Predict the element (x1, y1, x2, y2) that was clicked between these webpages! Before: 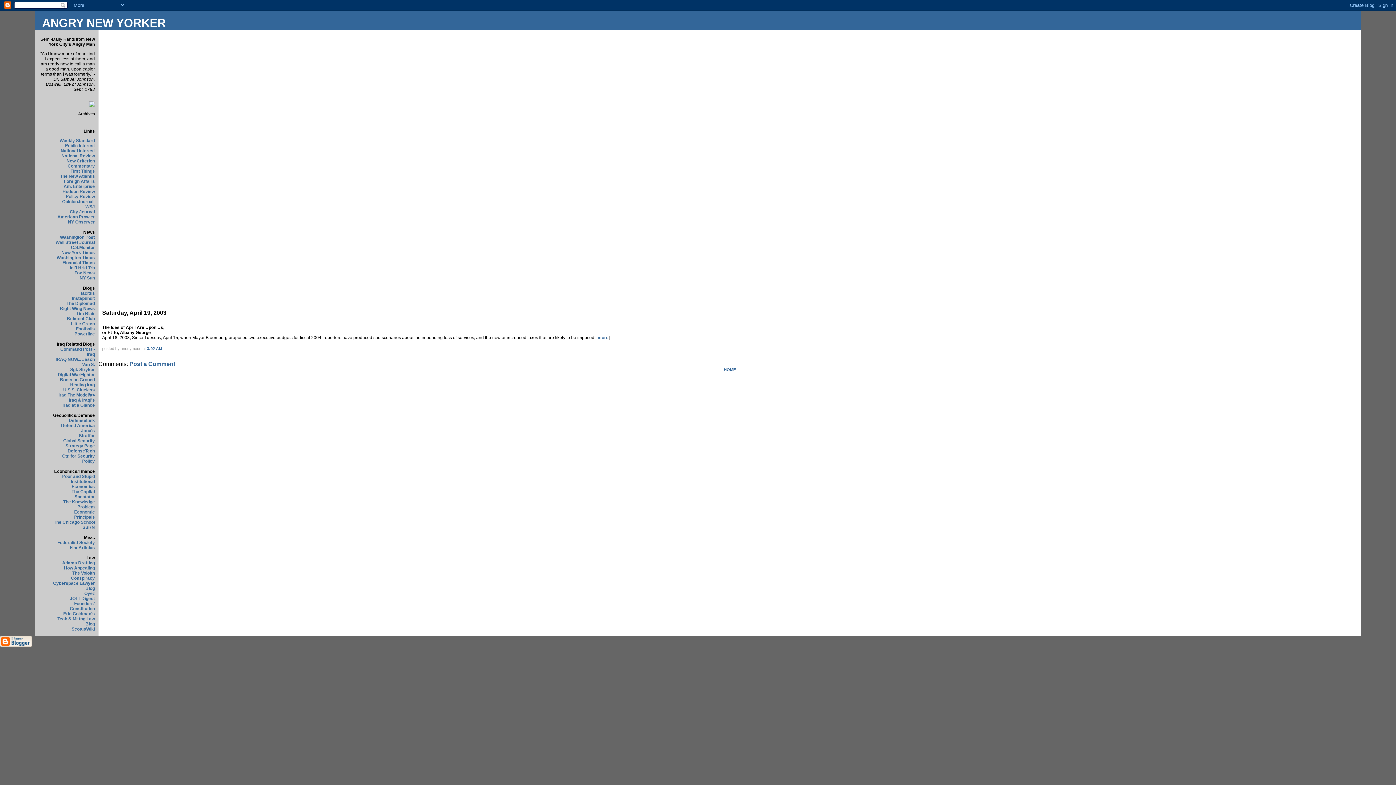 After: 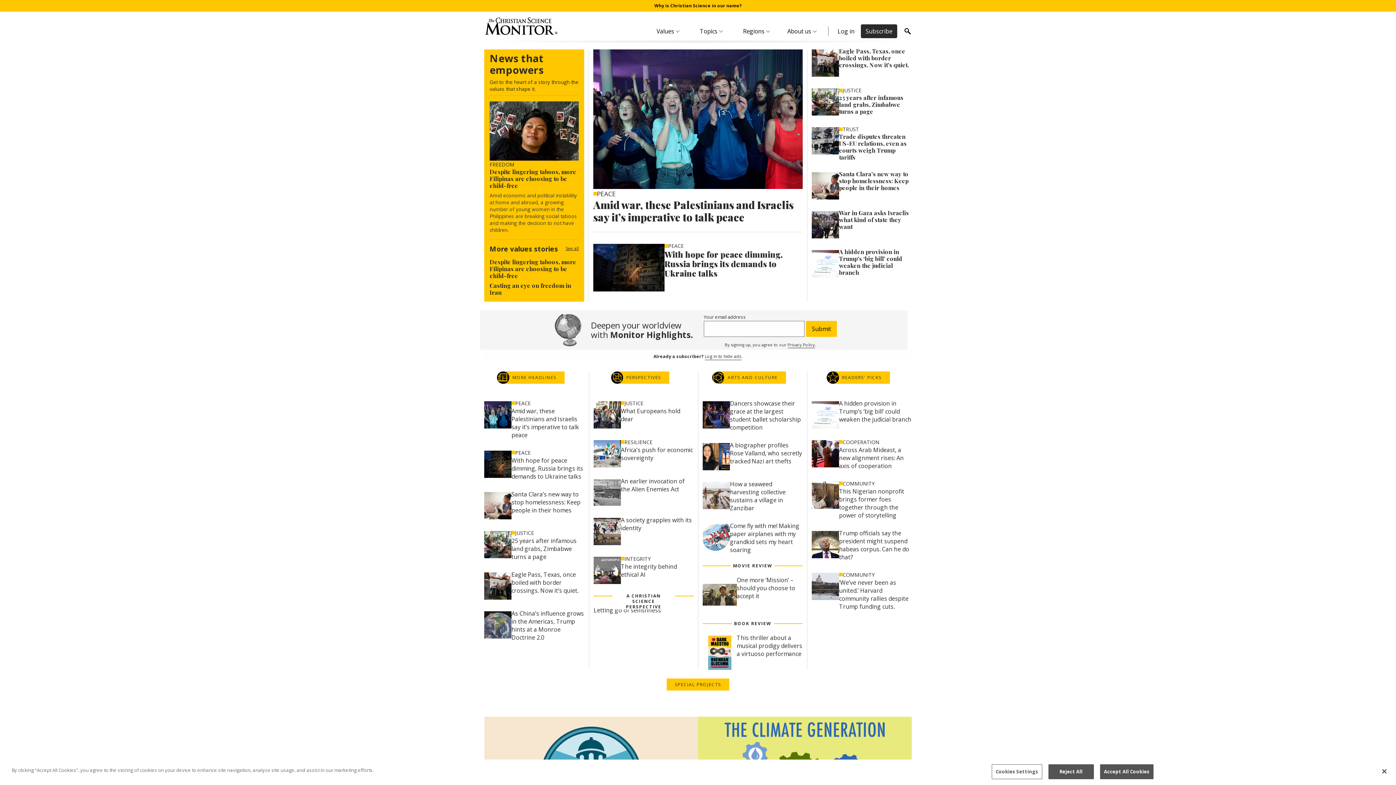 Action: bbox: (70, 245, 94, 250) label: C.S.Monitor